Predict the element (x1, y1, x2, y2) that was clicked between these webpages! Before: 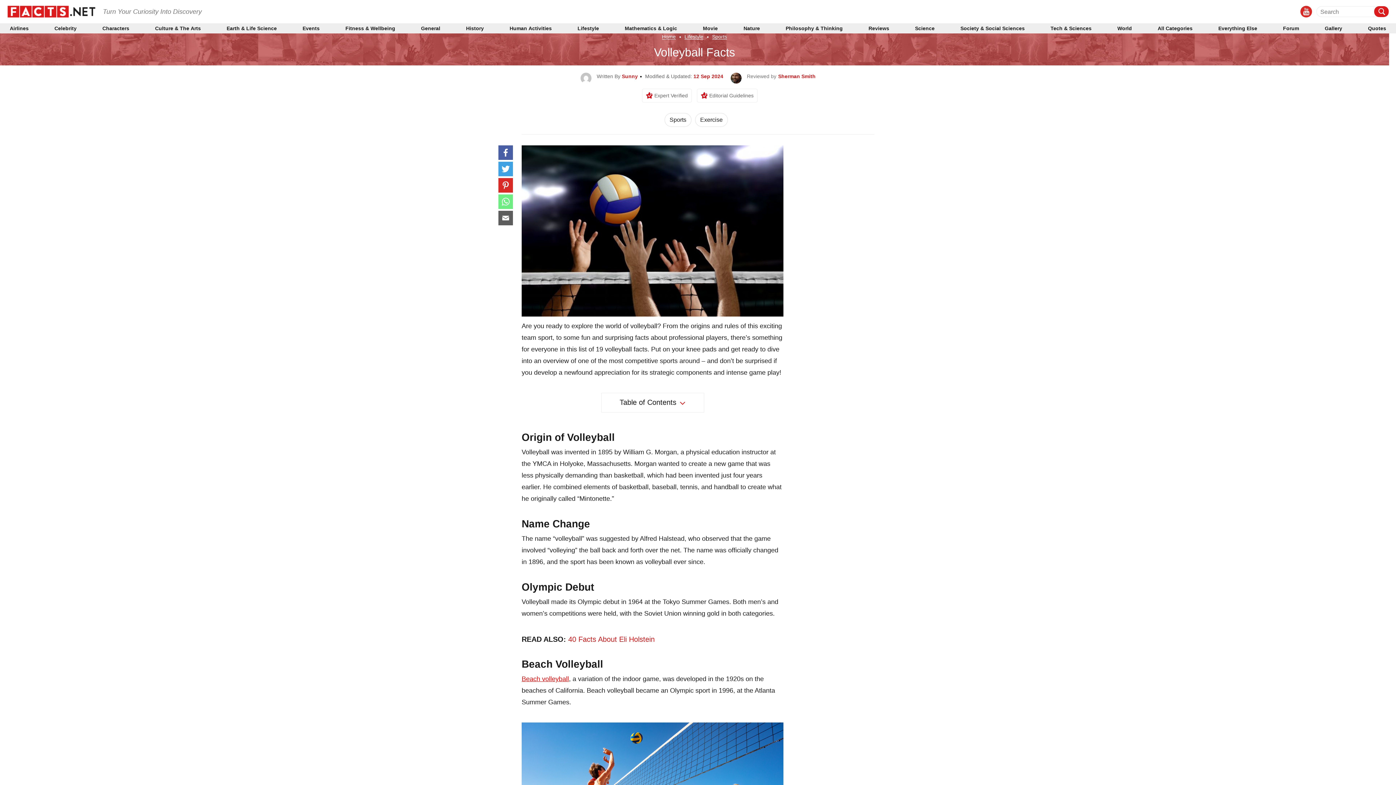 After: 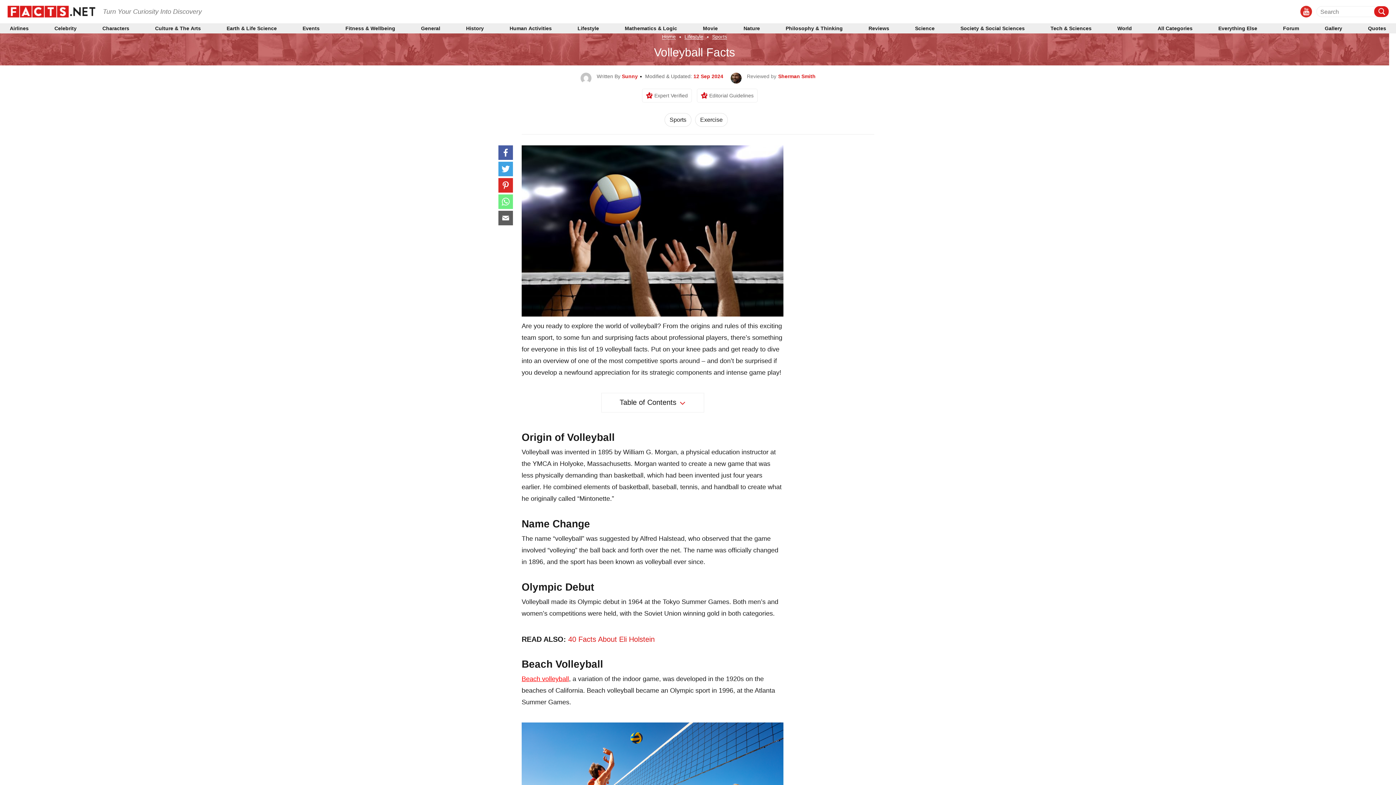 Action: bbox: (498, 161, 513, 176)